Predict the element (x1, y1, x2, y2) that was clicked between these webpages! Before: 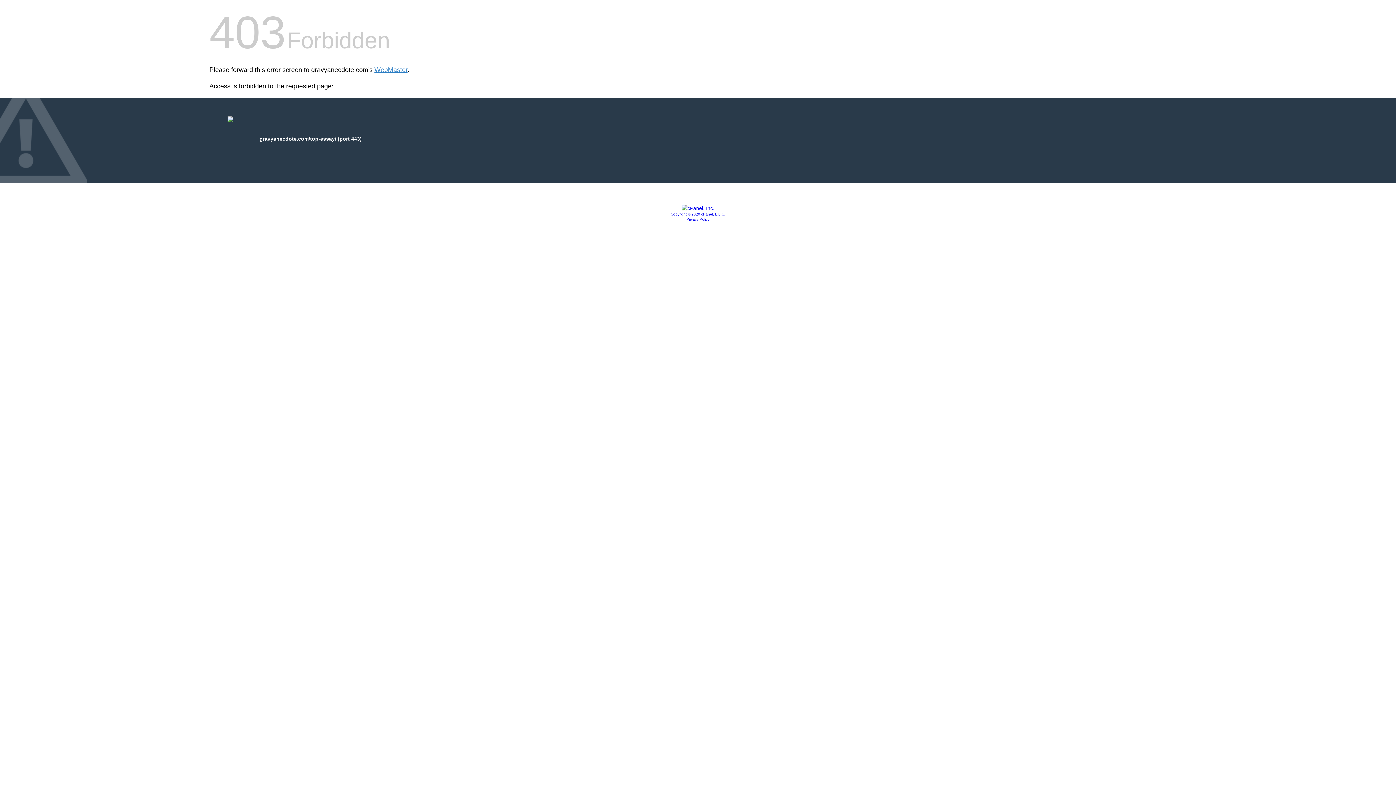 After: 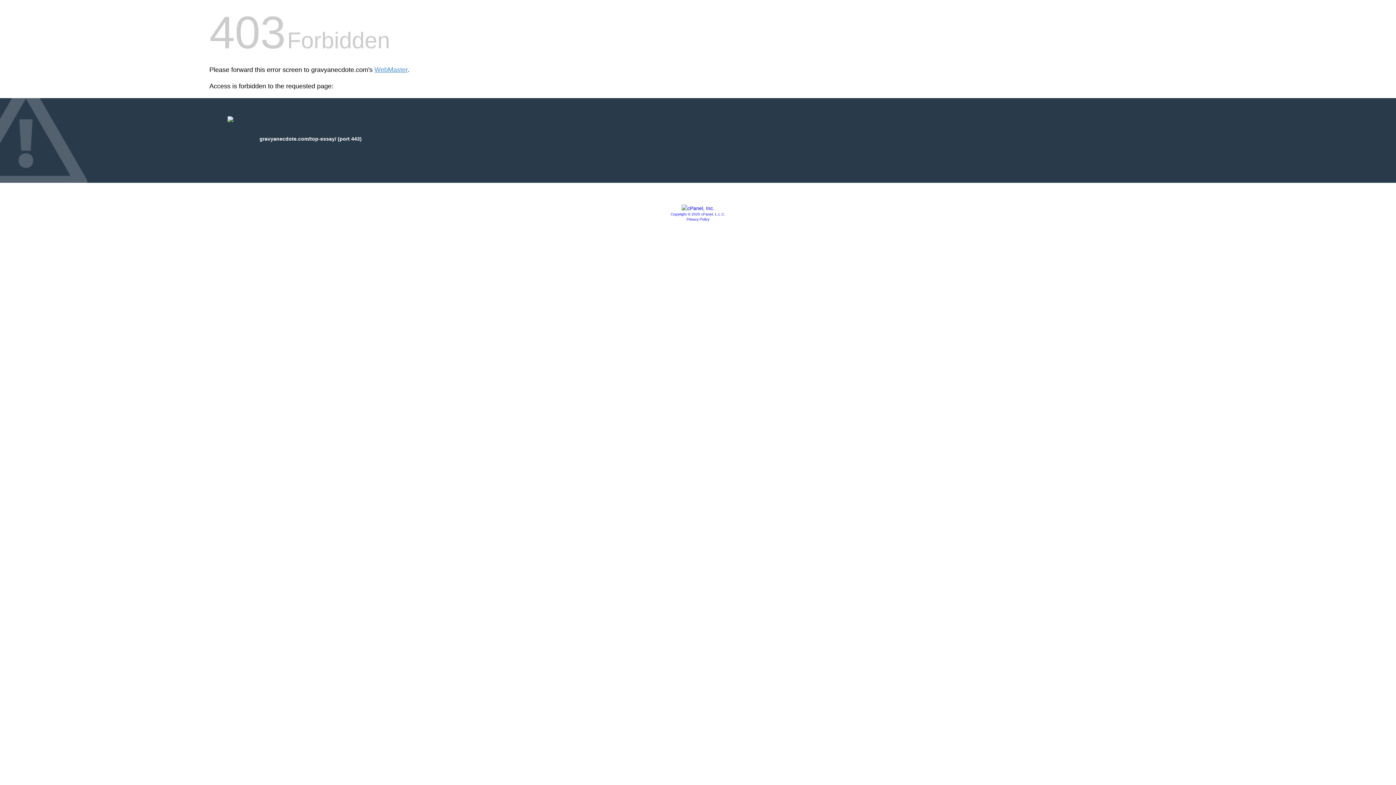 Action: bbox: (681, 205, 714, 211)